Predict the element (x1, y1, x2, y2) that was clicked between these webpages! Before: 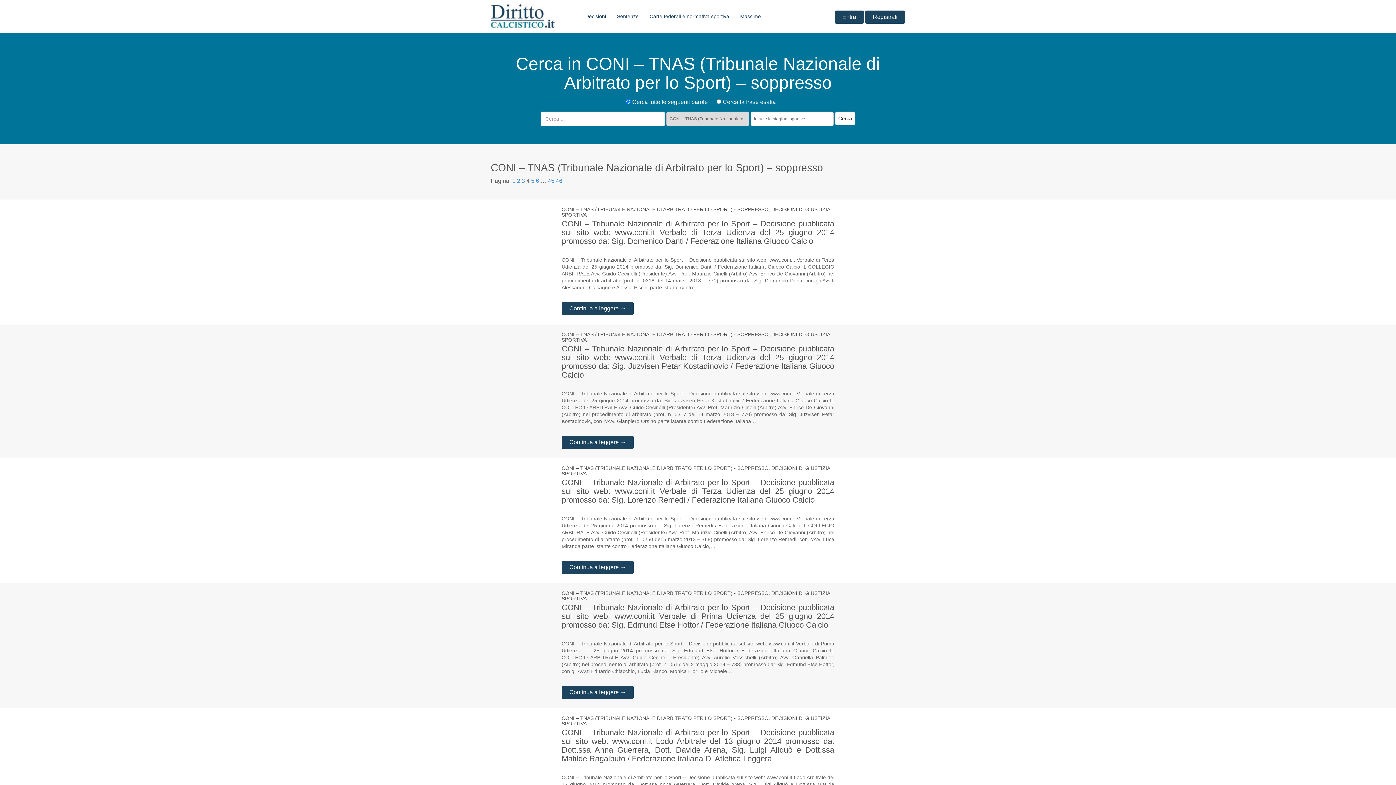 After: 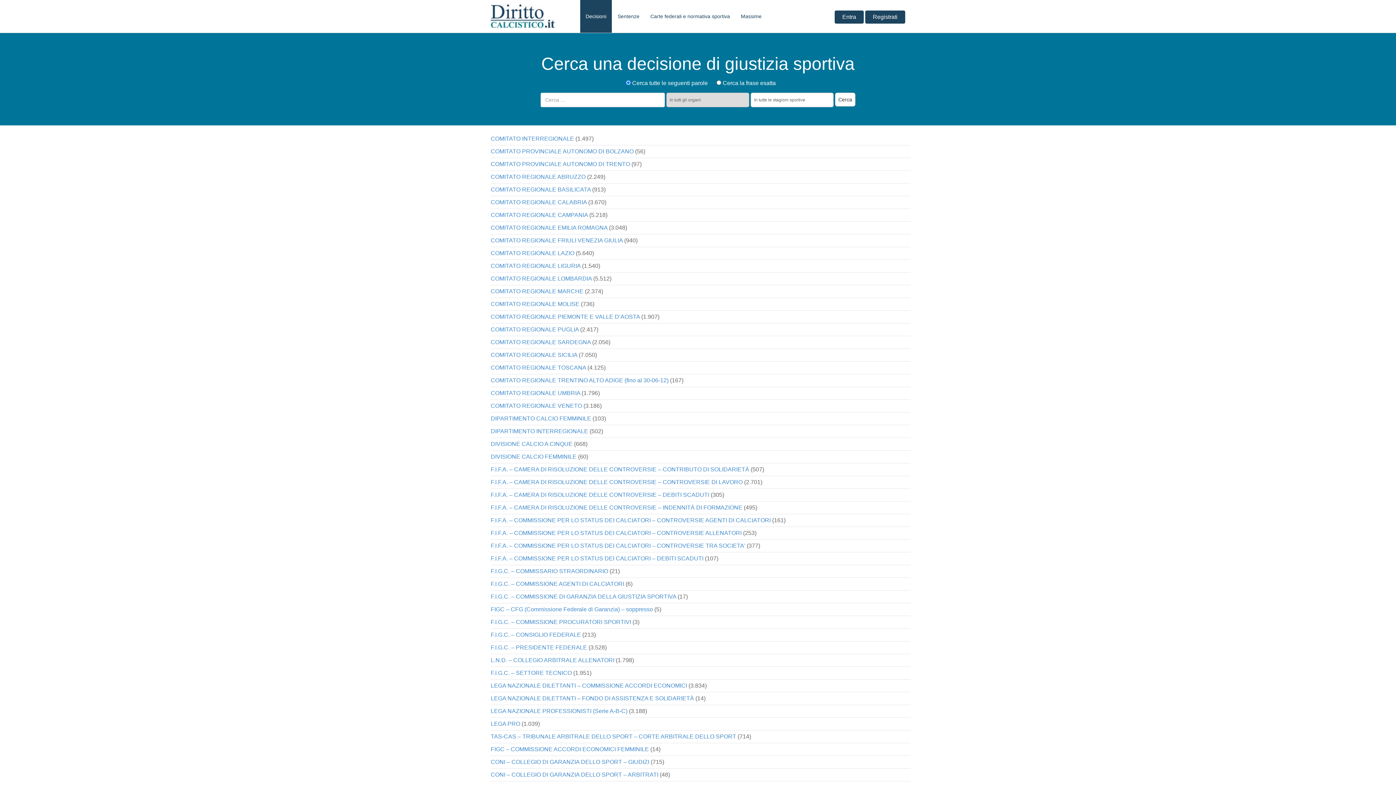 Action: label: Decisioni bbox: (580, 0, 611, 32)